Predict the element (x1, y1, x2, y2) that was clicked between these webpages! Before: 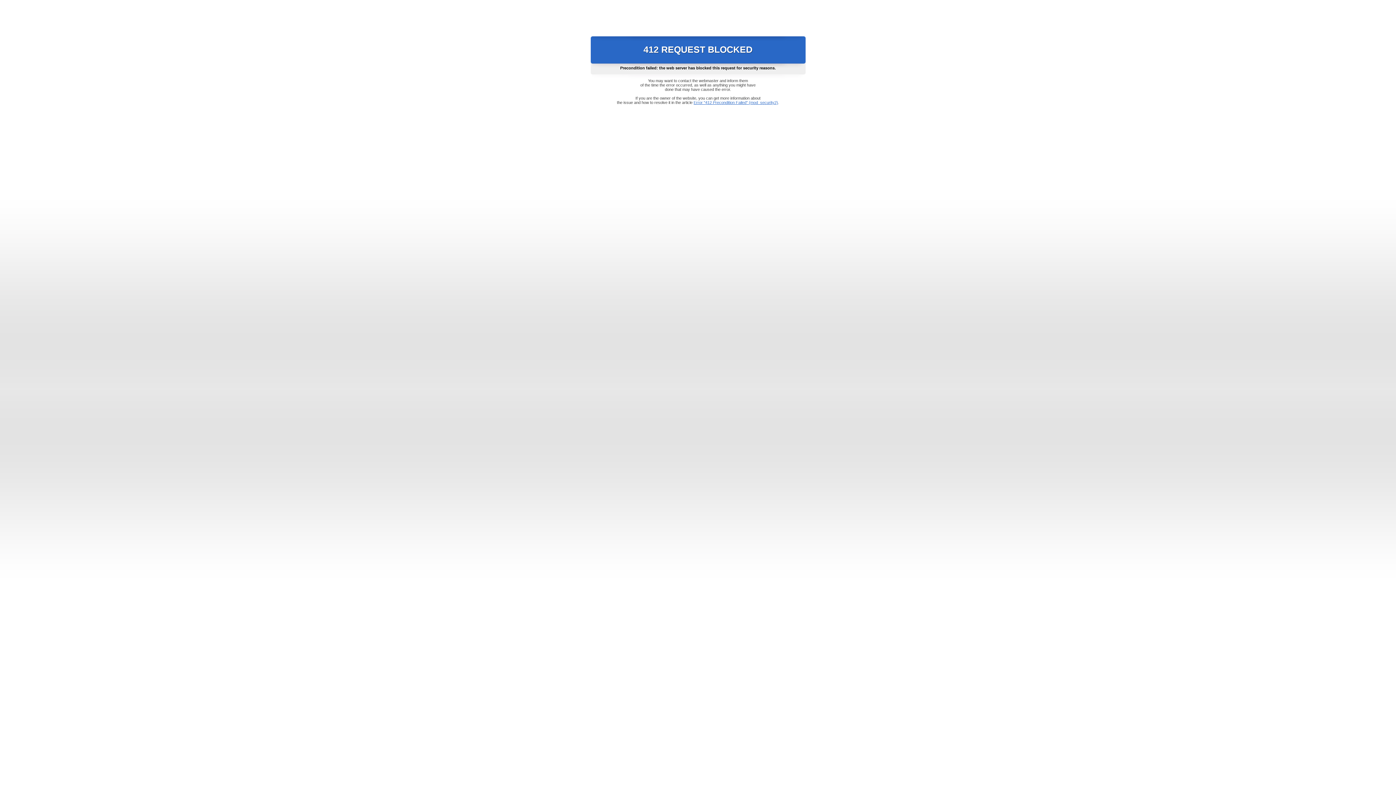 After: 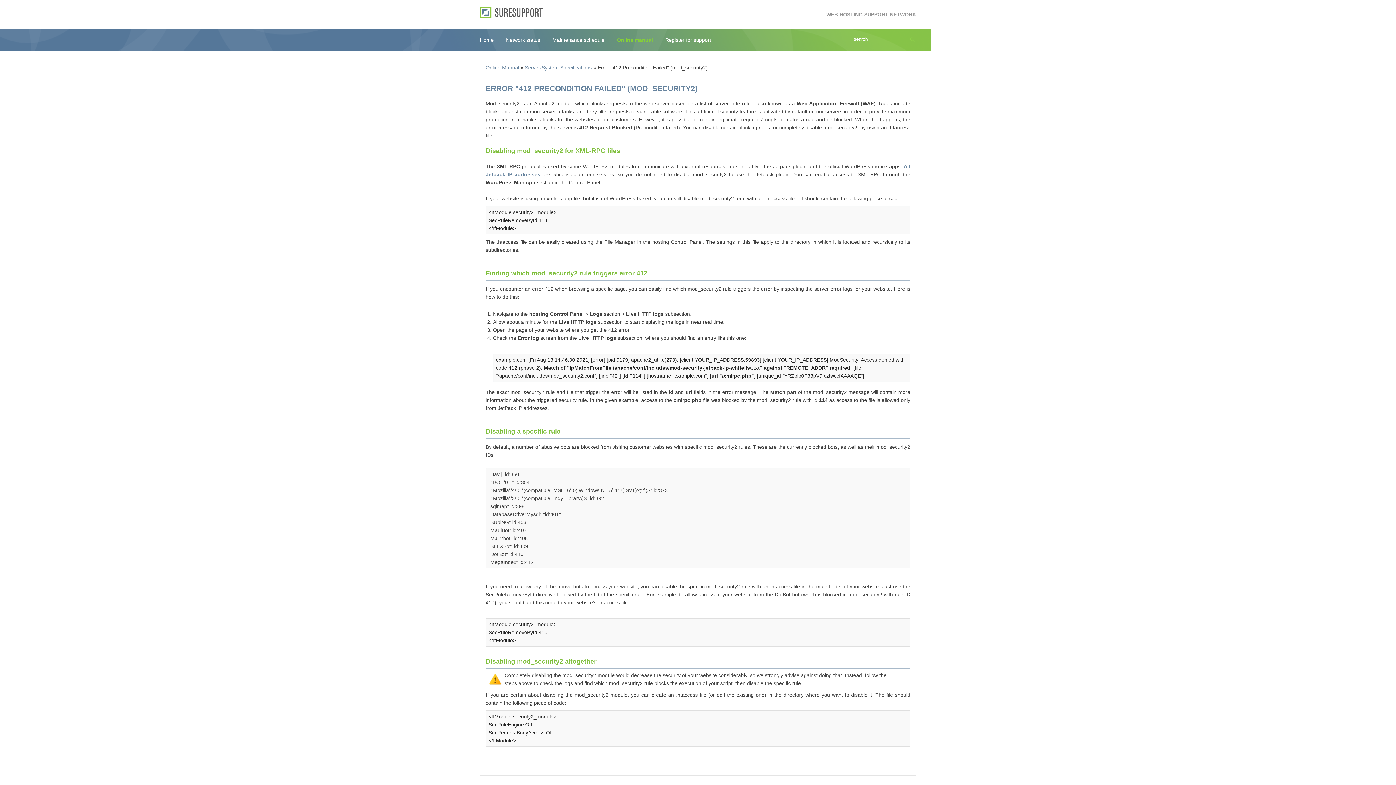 Action: label: Error "412 Precondition Failed" (mod_security2) bbox: (693, 100, 778, 104)